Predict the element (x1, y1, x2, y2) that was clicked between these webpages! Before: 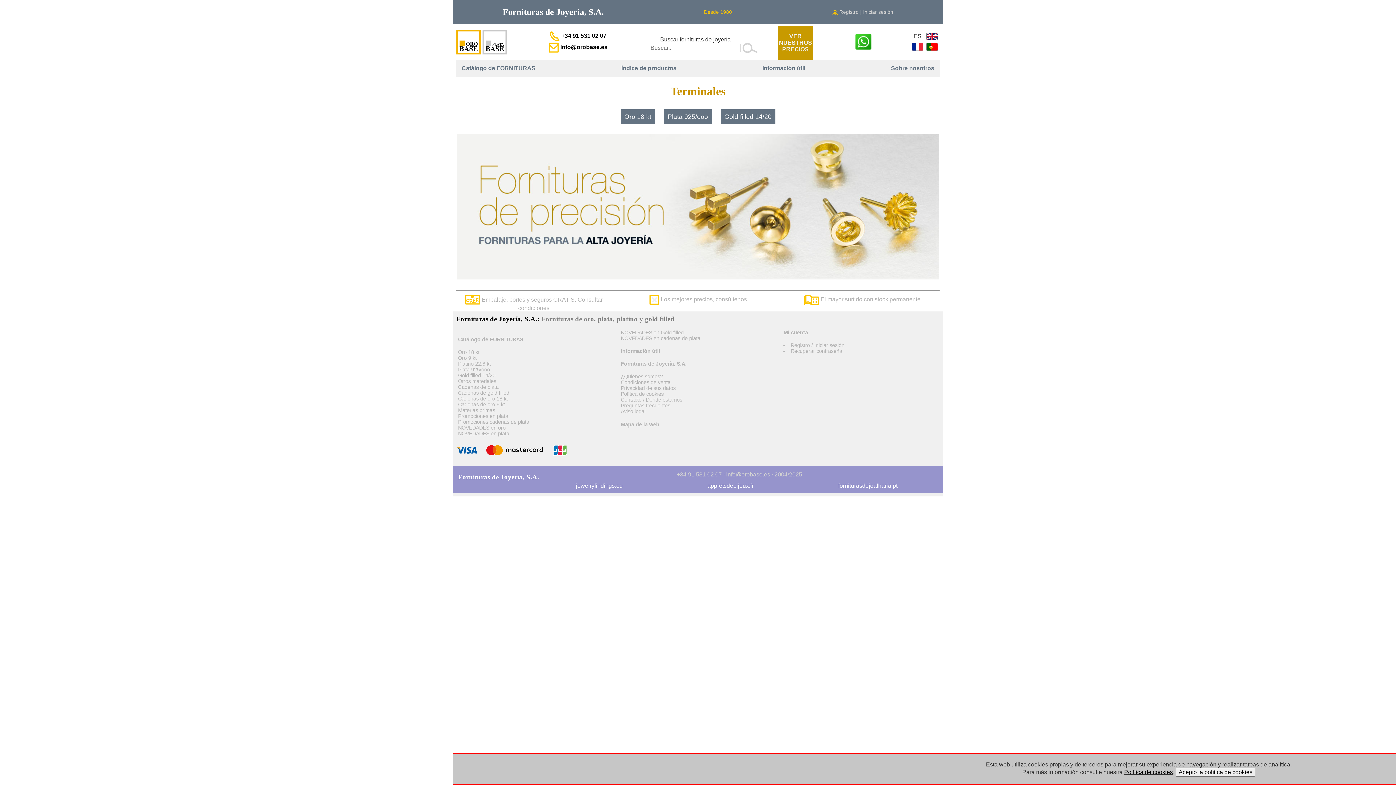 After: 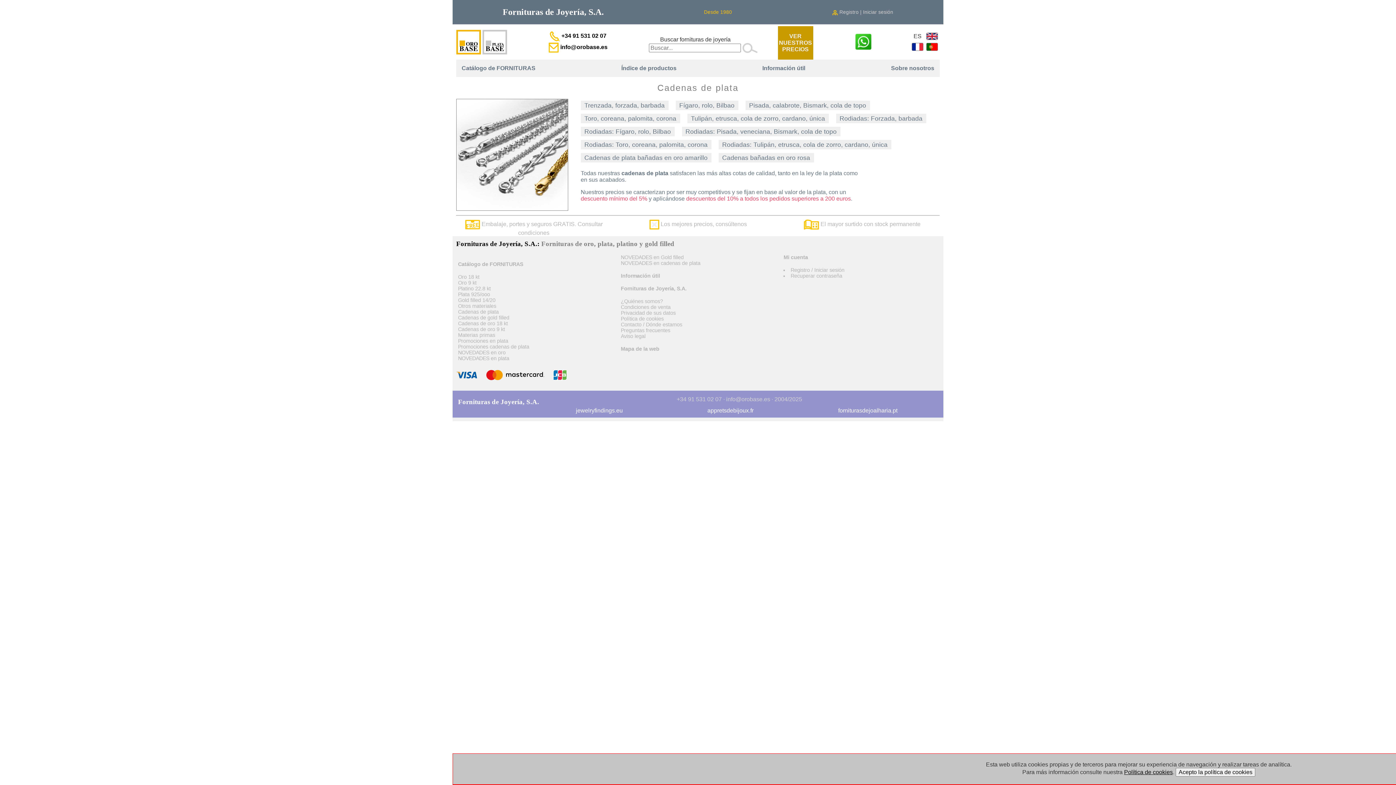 Action: label: Cadenas de plata bbox: (458, 384, 498, 390)